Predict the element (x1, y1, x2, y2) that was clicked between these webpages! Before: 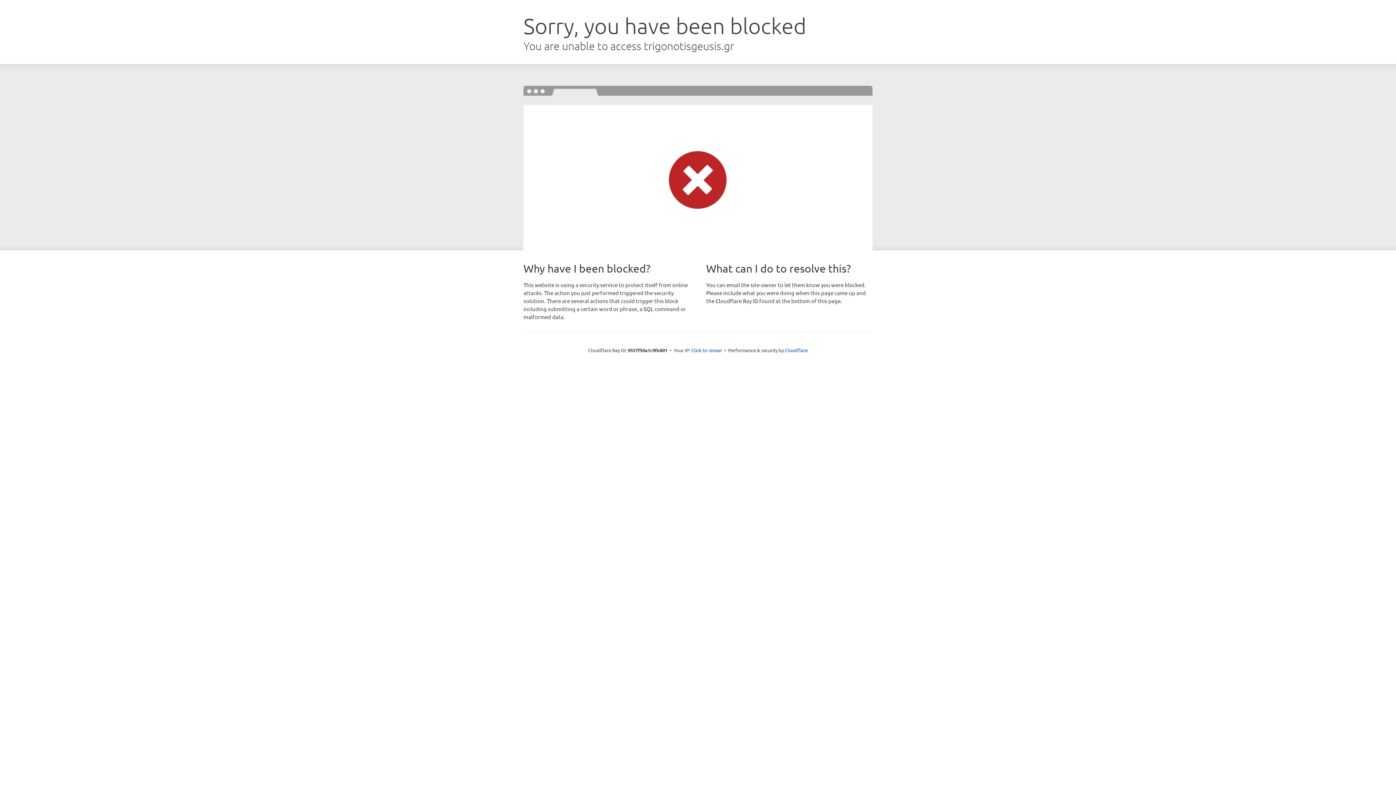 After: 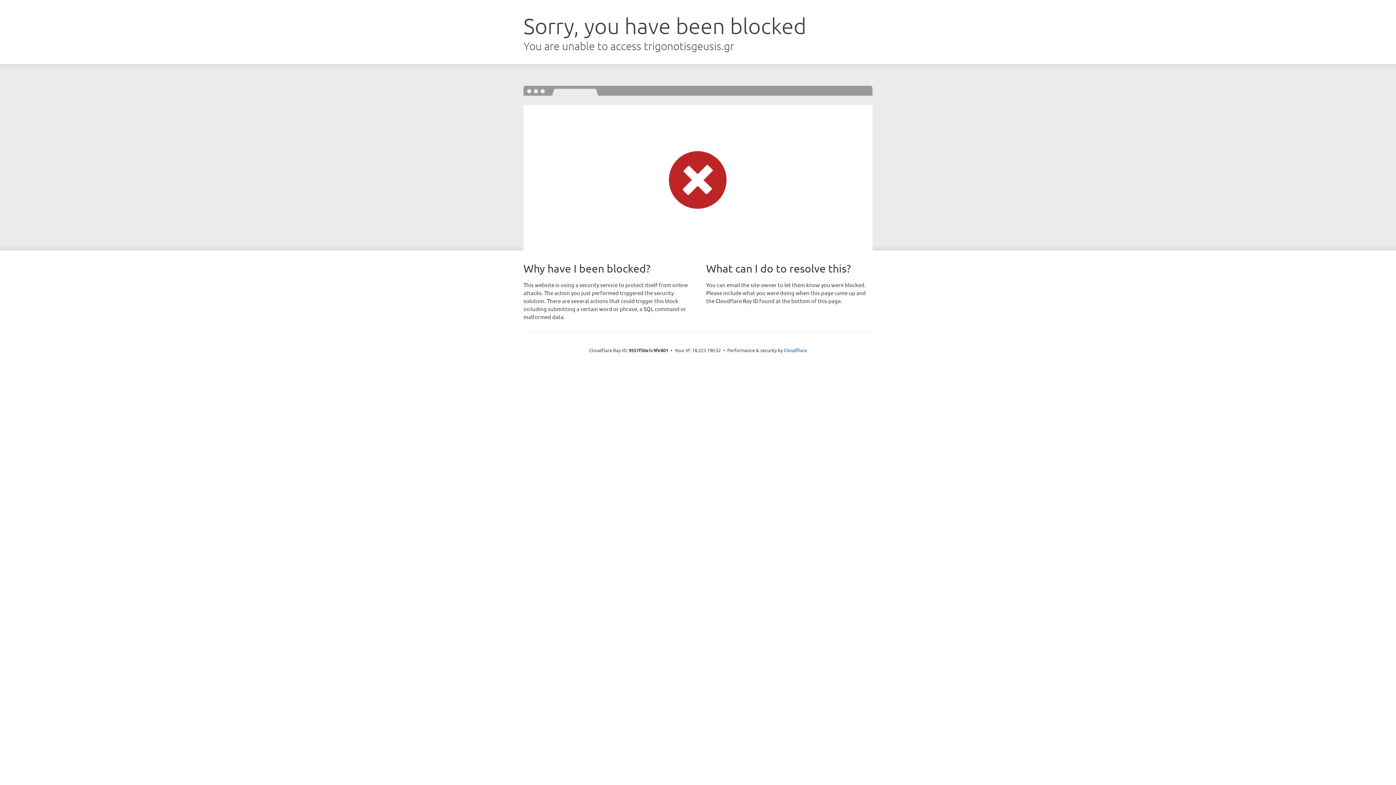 Action: label: Click to reveal bbox: (691, 346, 722, 353)